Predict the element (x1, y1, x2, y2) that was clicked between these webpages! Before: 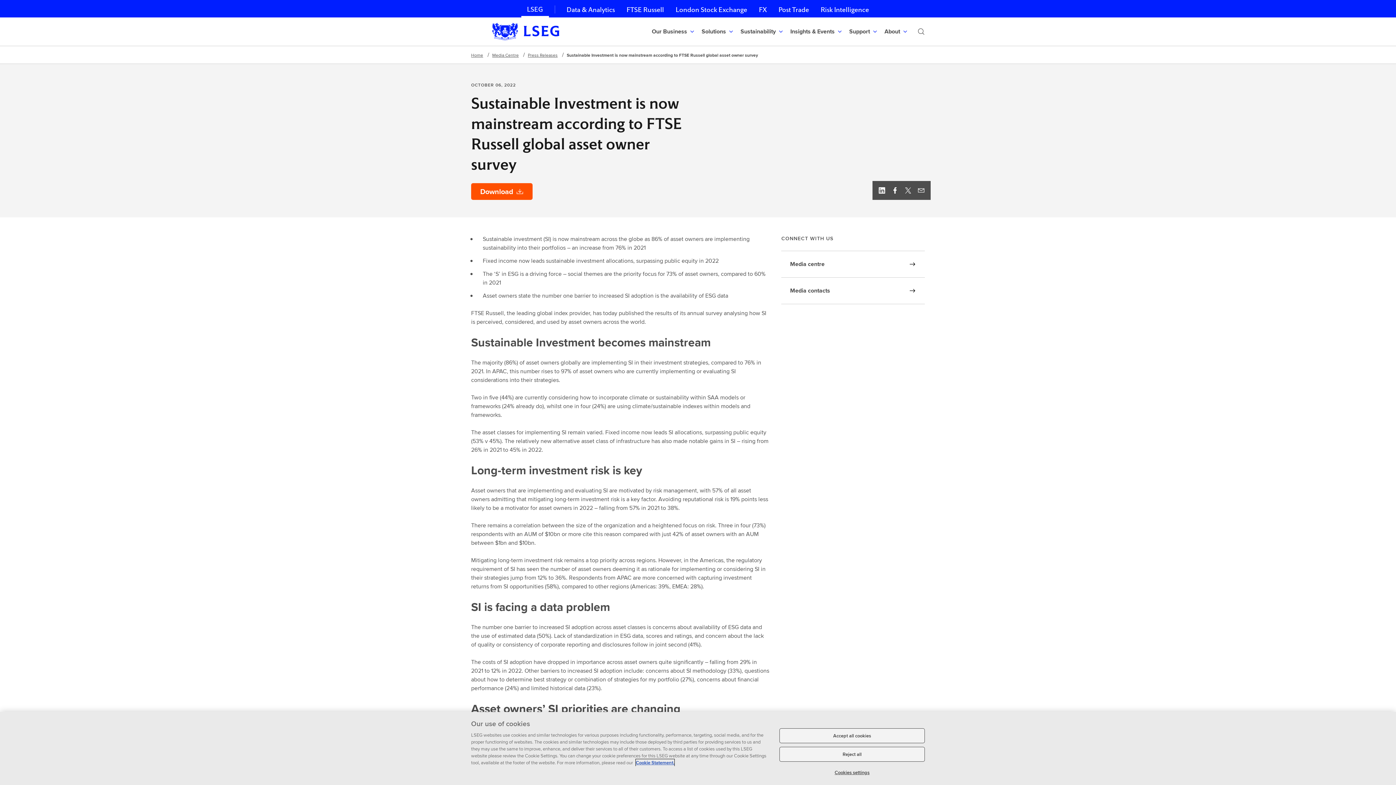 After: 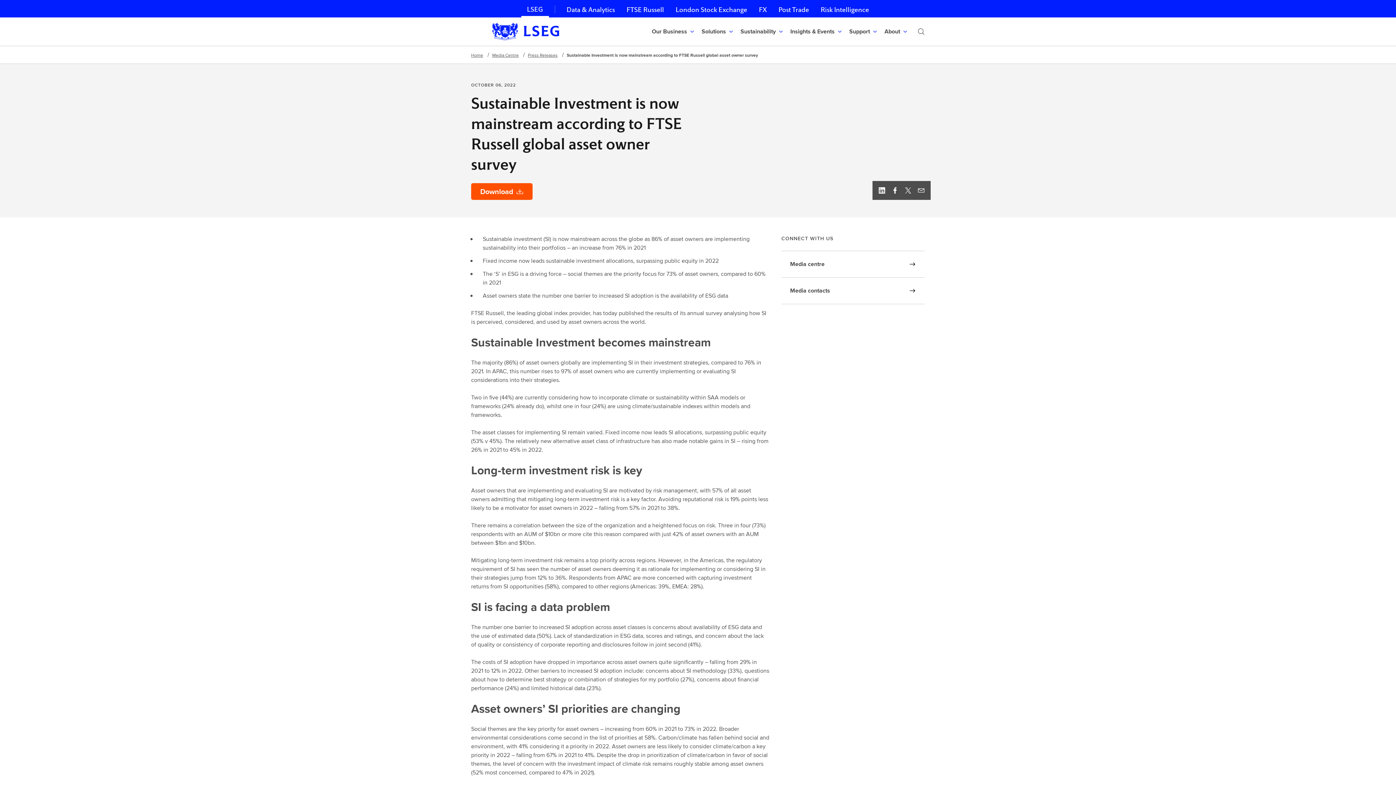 Action: bbox: (779, 747, 925, 762) label: Reject all